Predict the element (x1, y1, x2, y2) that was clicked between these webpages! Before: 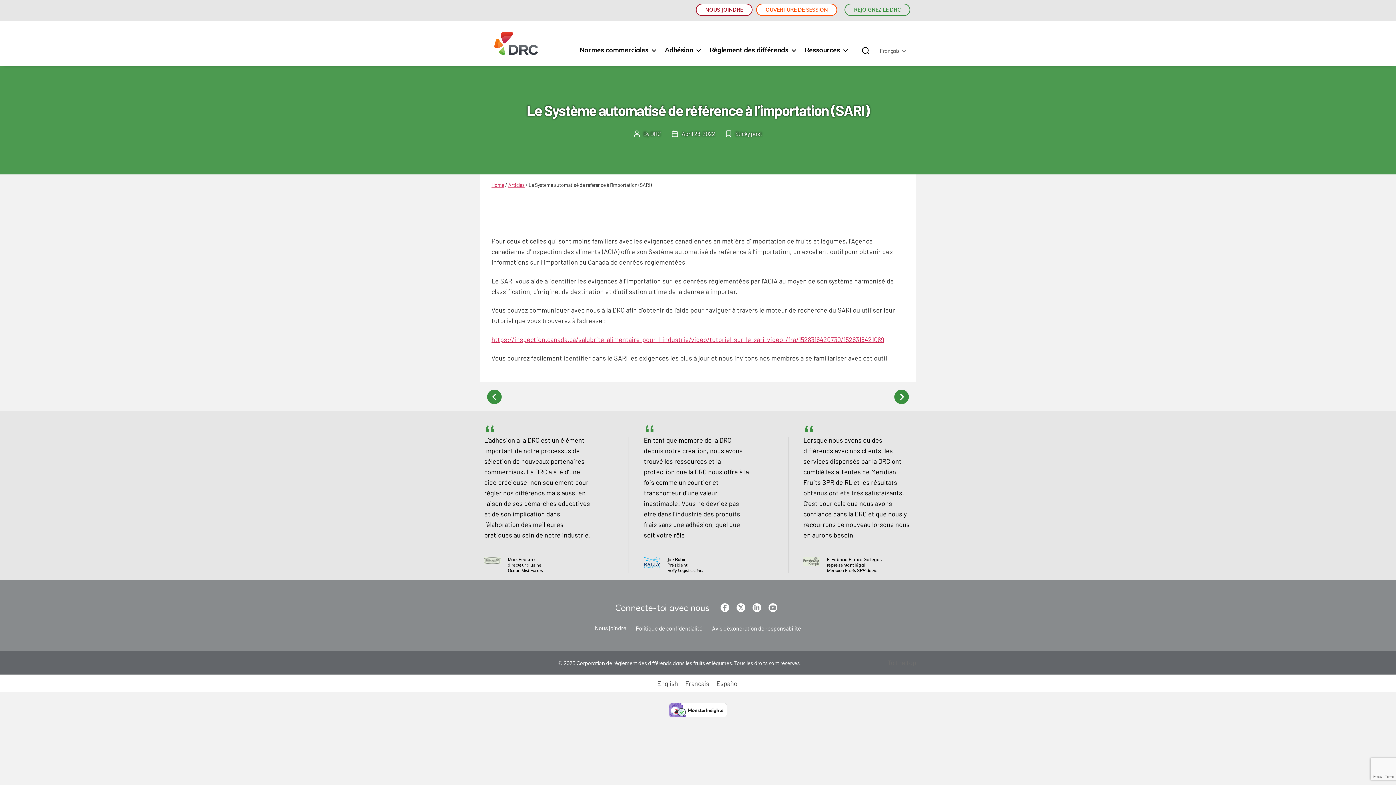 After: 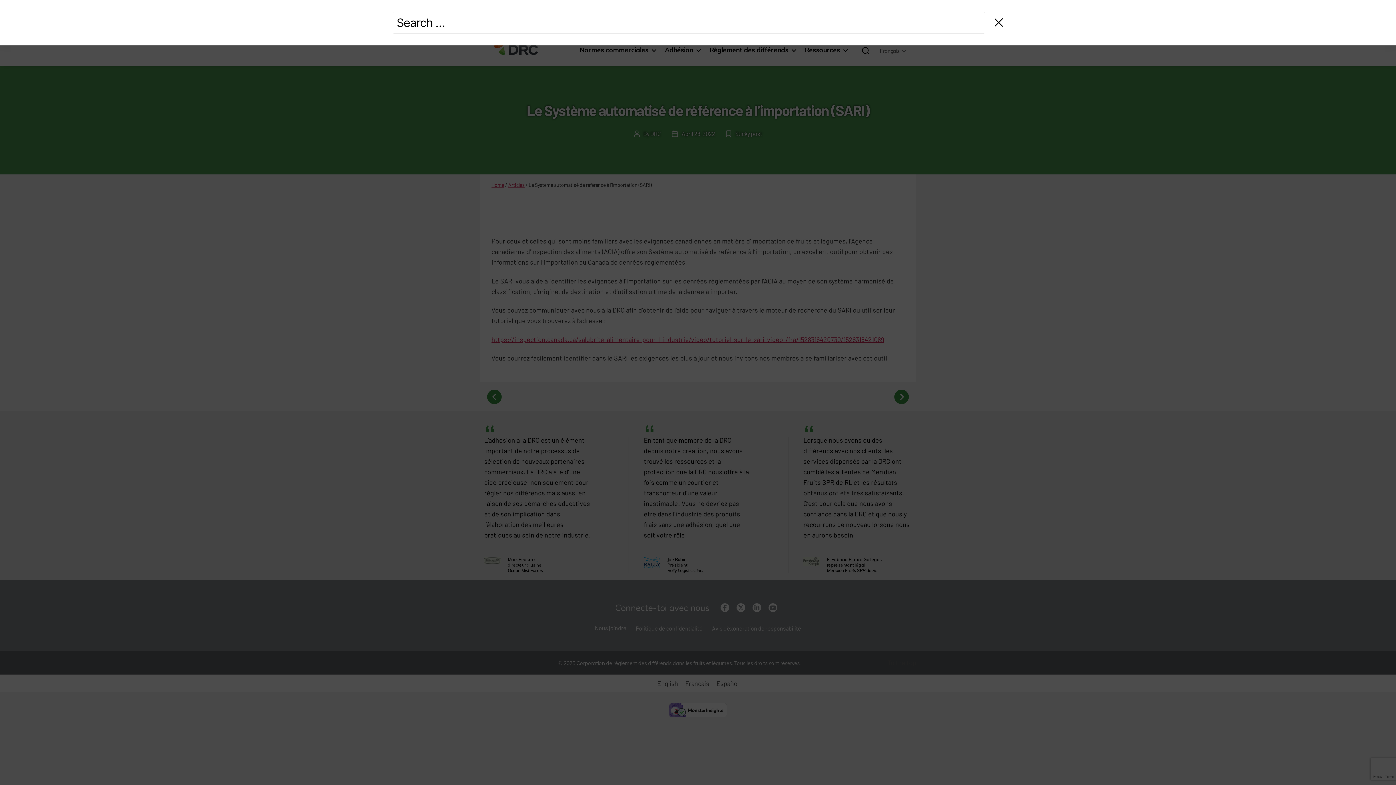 Action: bbox: (854, 46, 876, 55)